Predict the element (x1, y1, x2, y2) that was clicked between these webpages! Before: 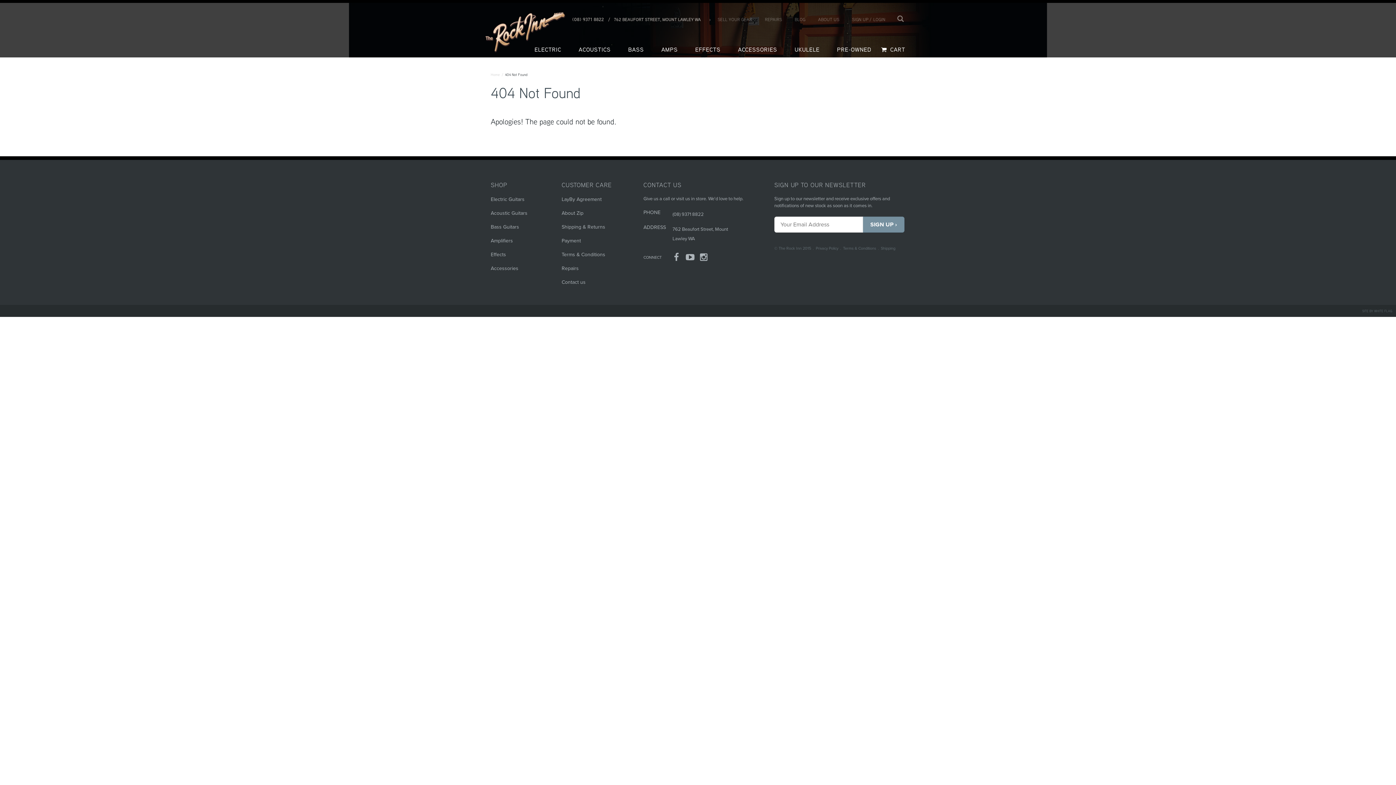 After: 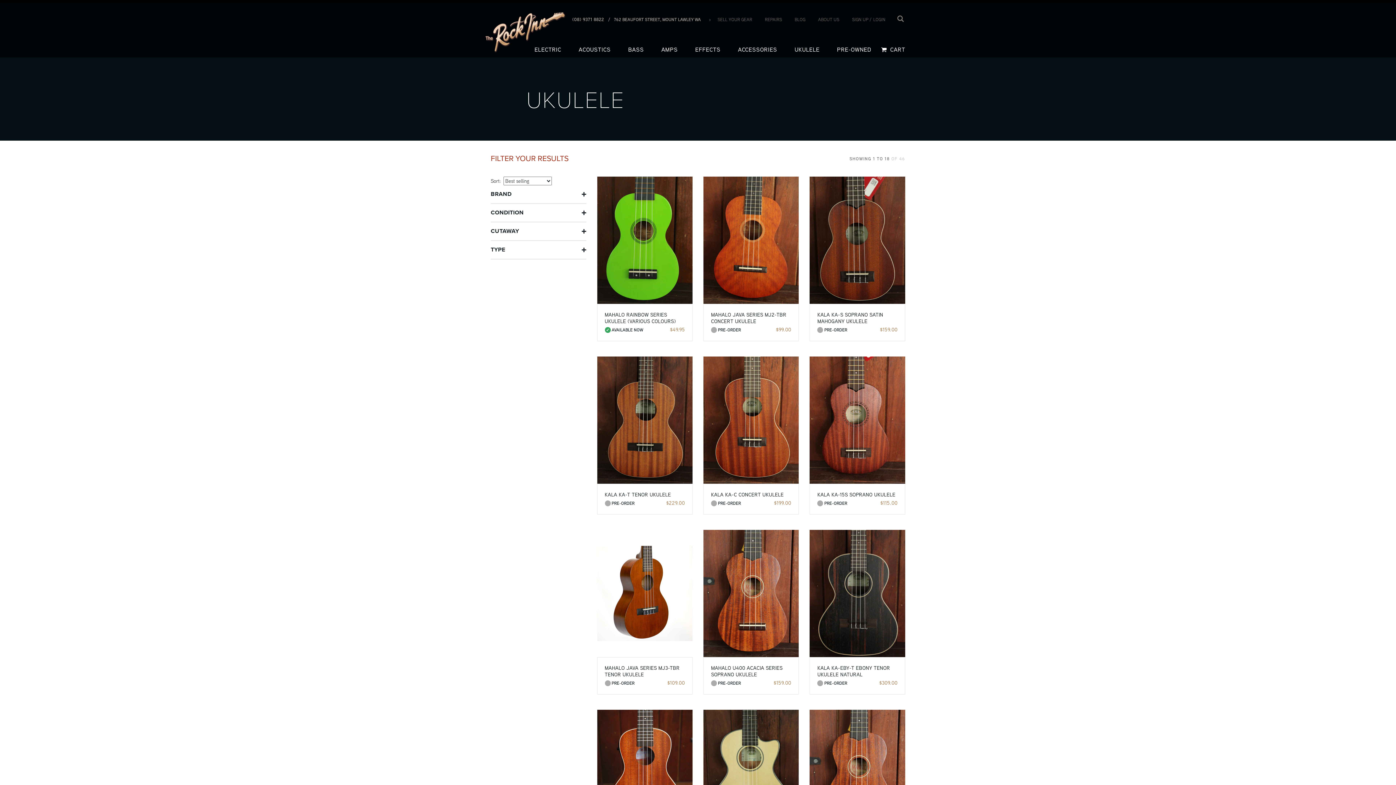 Action: label: UKULELE bbox: (786, 42, 828, 57)